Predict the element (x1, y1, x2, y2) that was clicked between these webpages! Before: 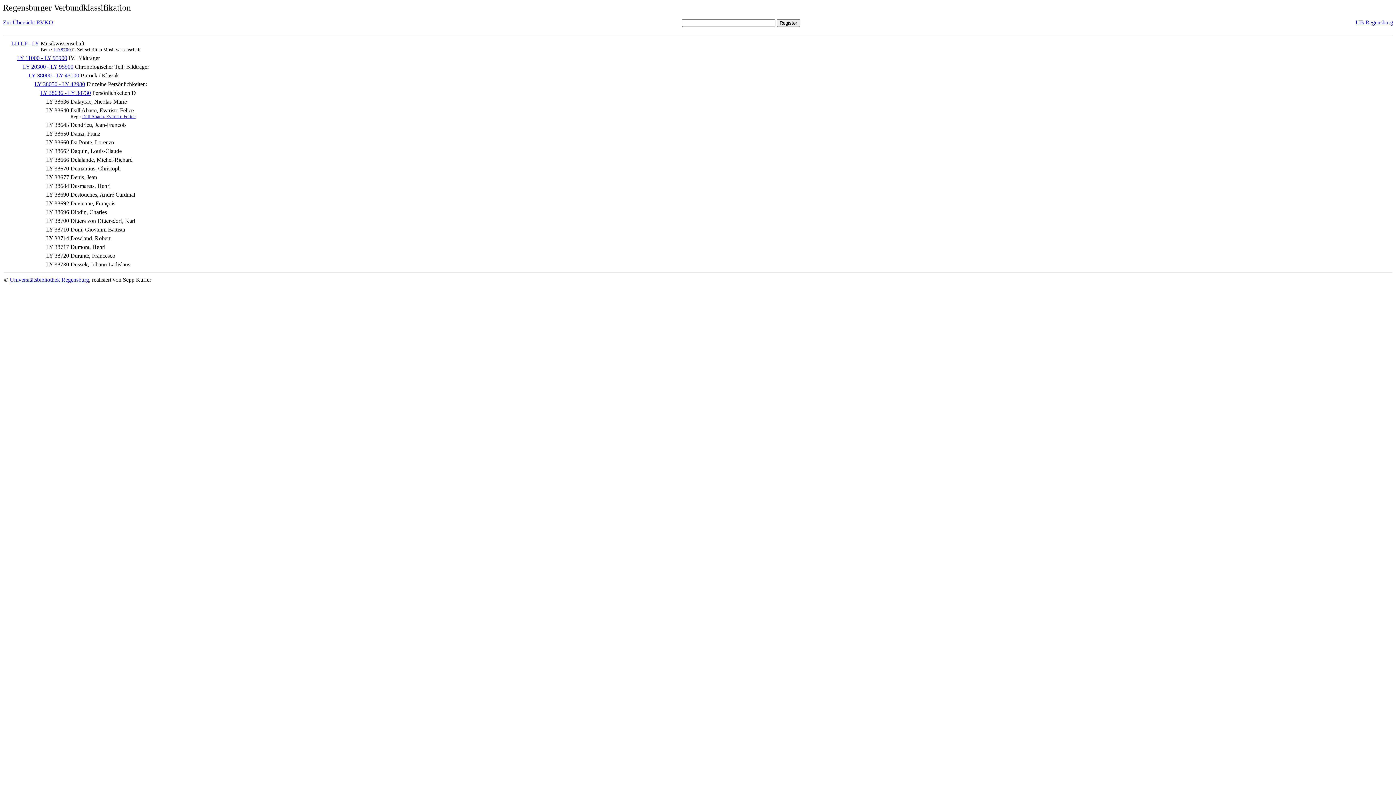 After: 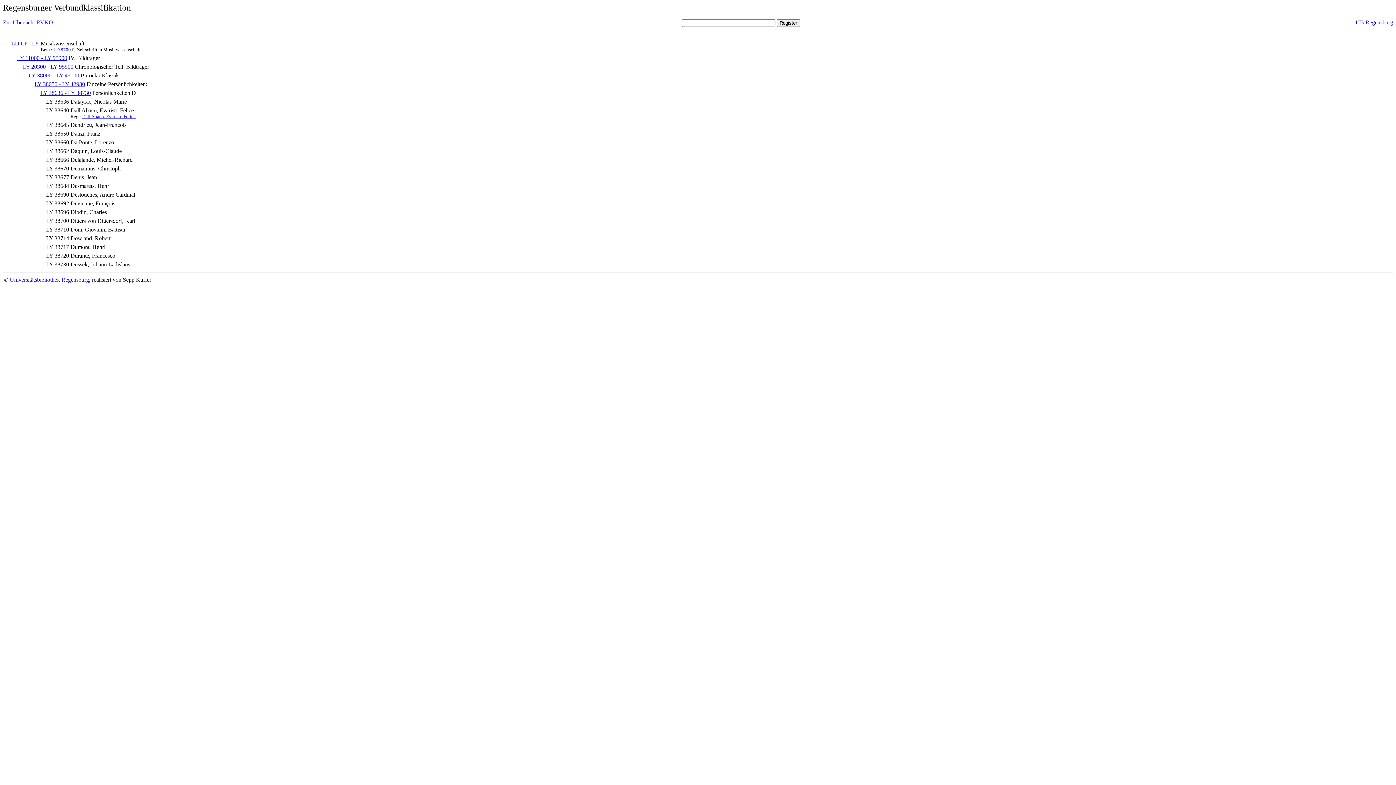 Action: bbox: (4, 148, 44, 154) label:                             